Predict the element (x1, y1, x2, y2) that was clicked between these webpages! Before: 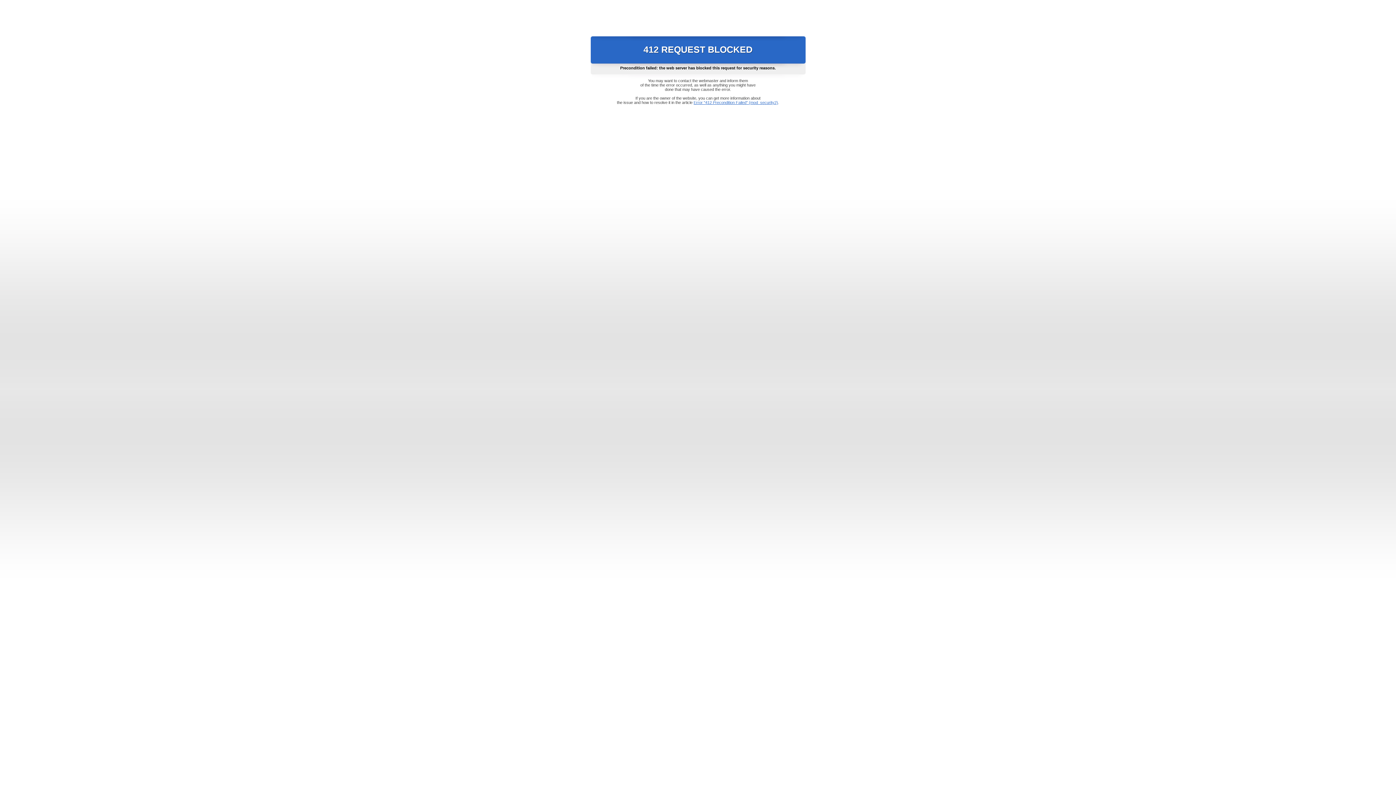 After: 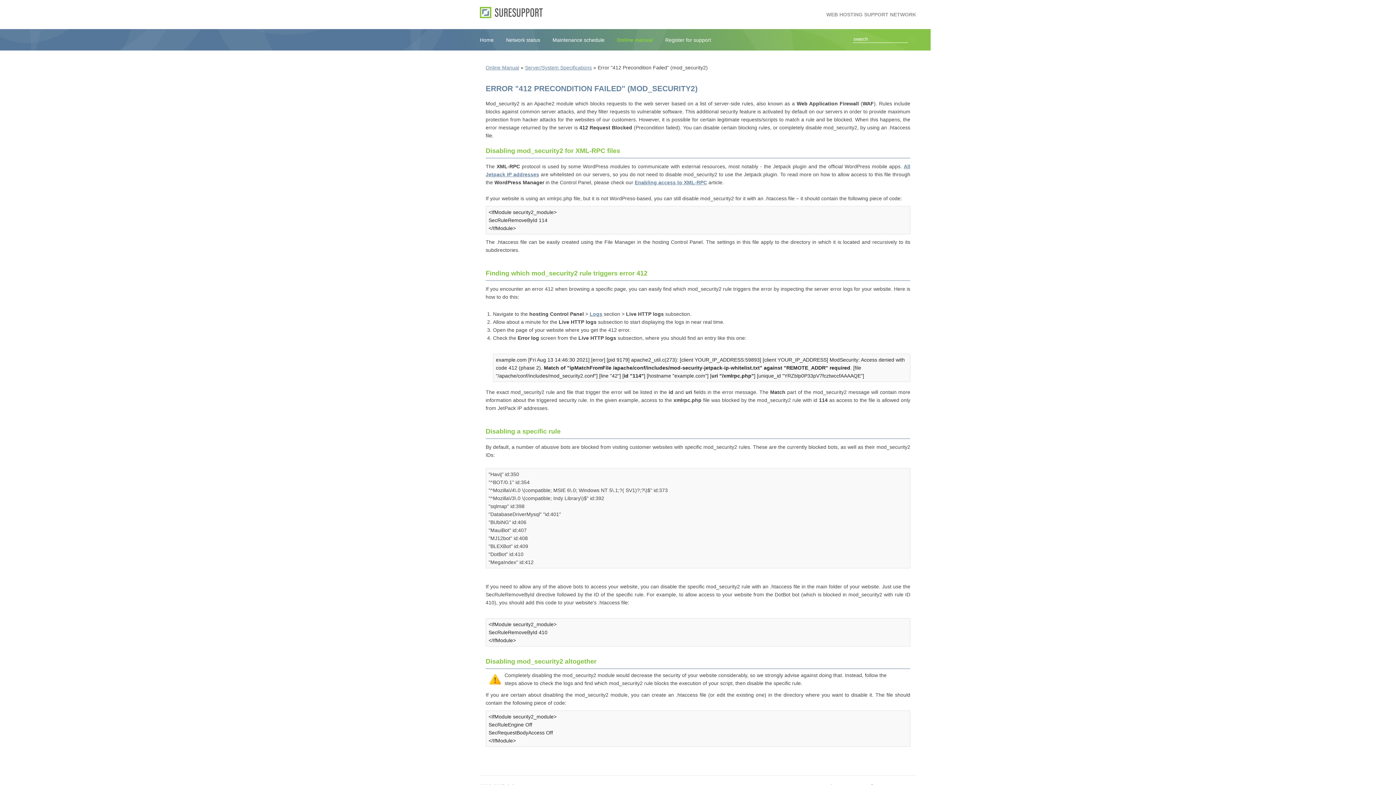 Action: bbox: (693, 100, 778, 104) label: Error "412 Precondition Failed" (mod_security2)